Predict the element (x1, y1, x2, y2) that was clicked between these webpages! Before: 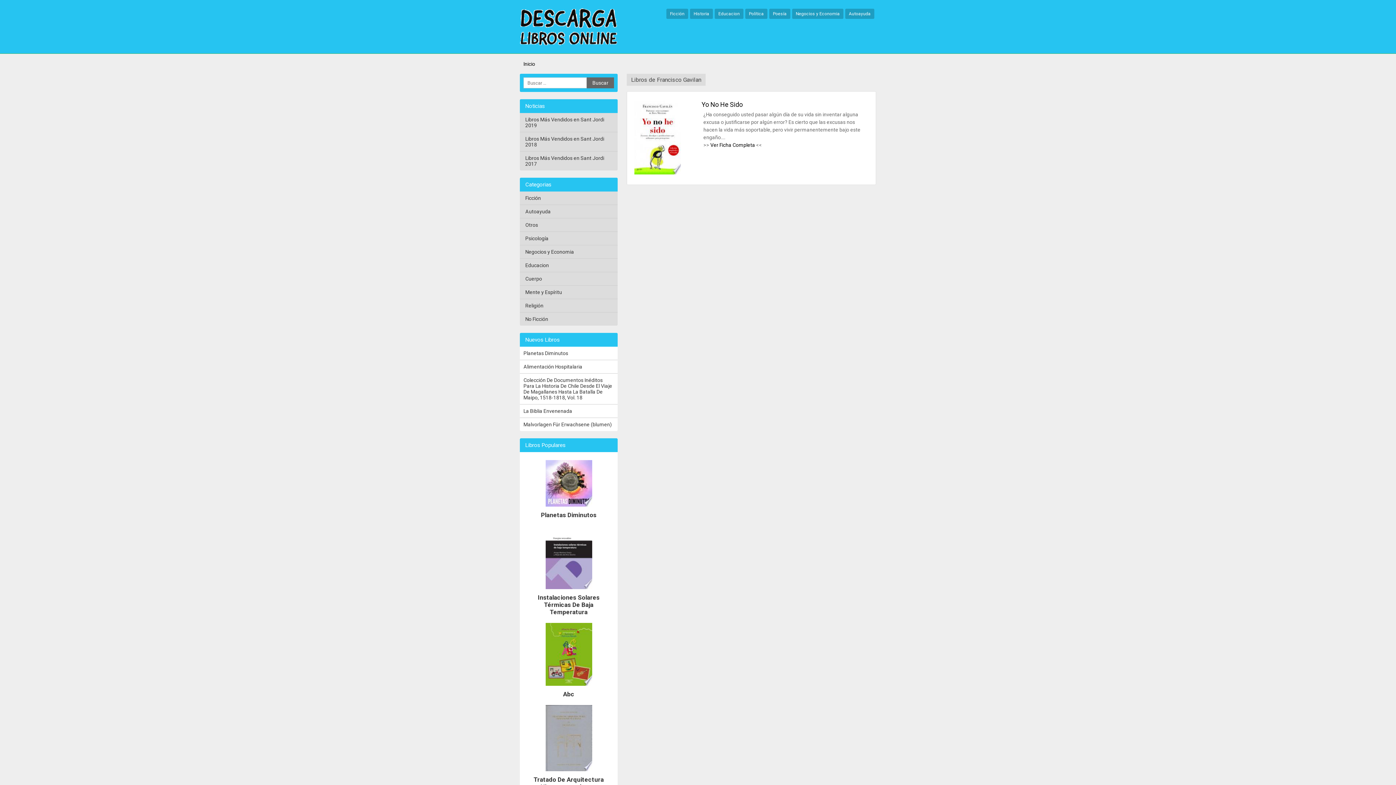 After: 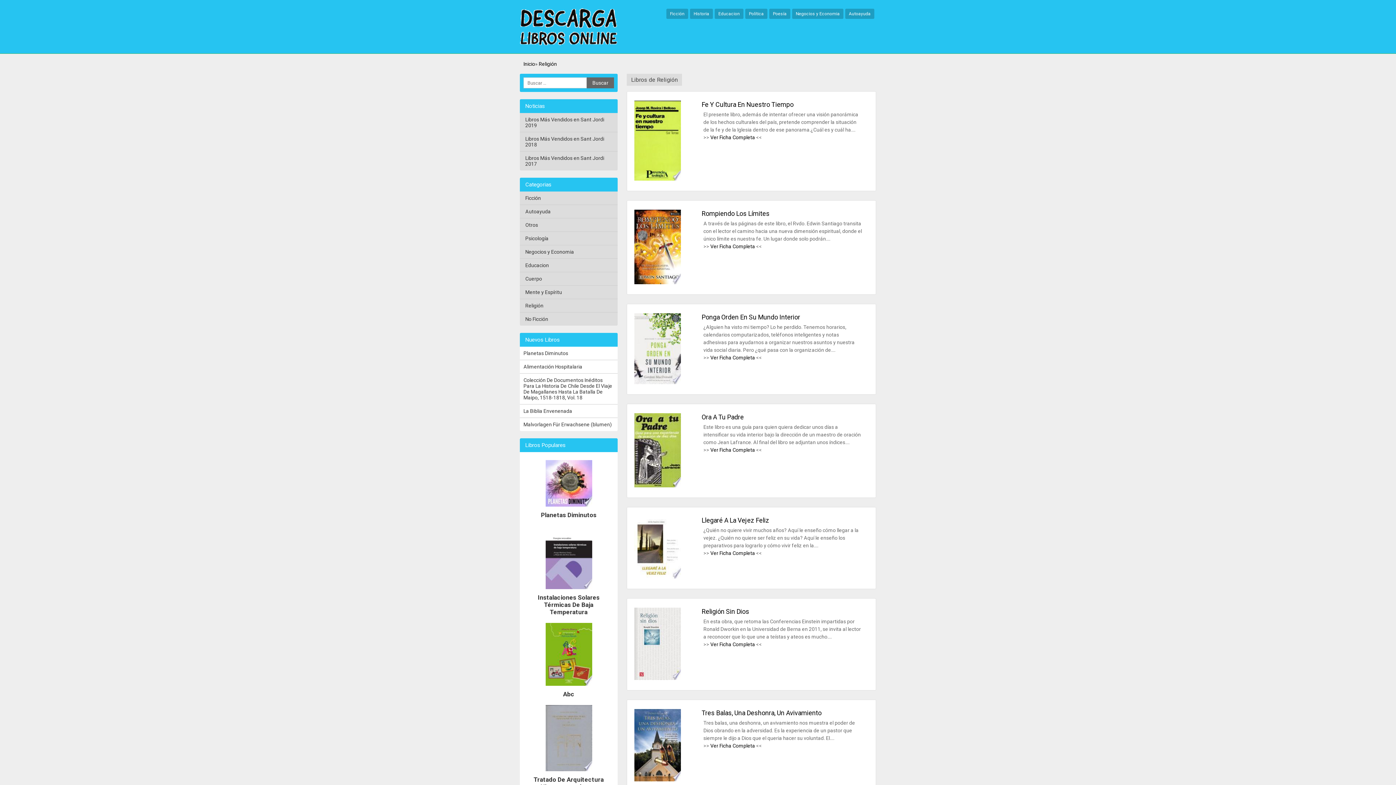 Action: bbox: (520, 299, 617, 312) label: Religión